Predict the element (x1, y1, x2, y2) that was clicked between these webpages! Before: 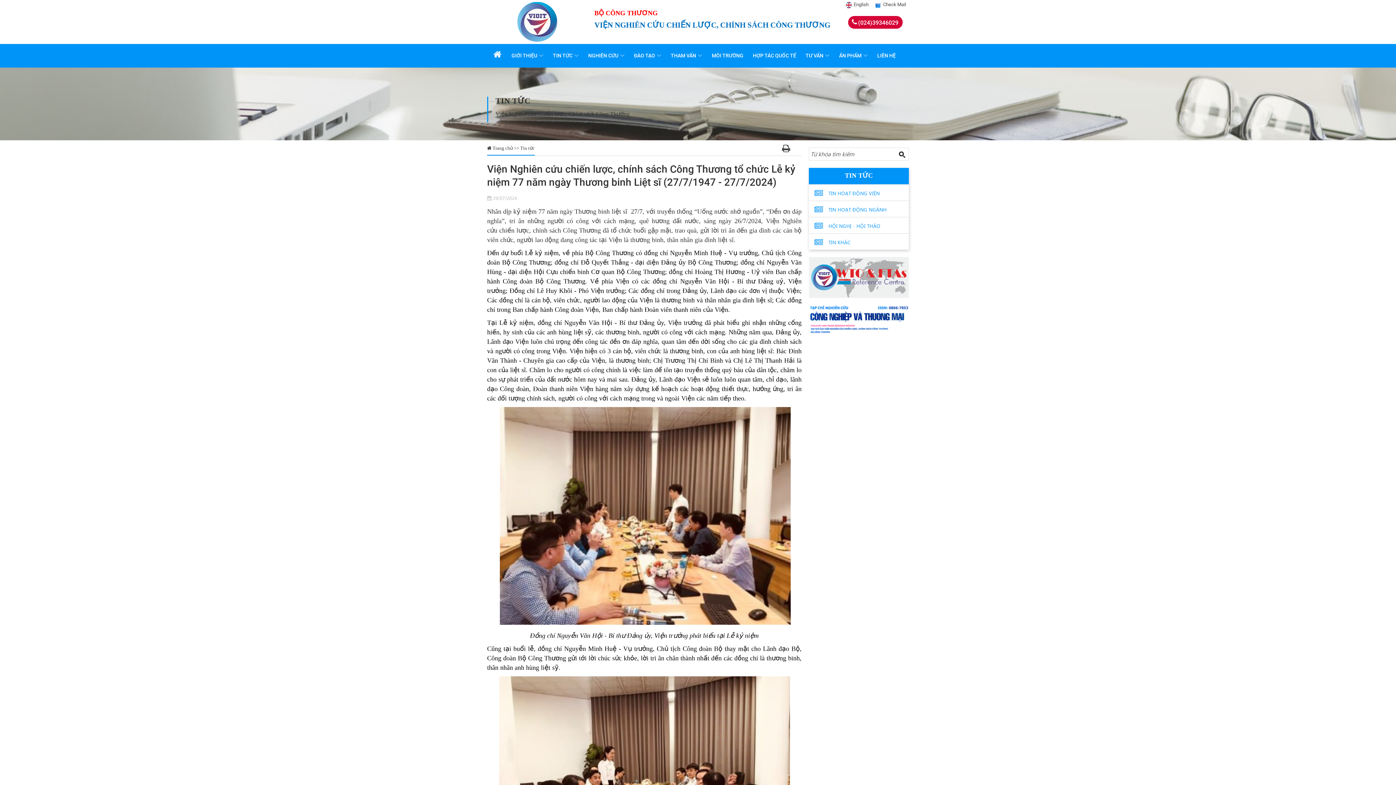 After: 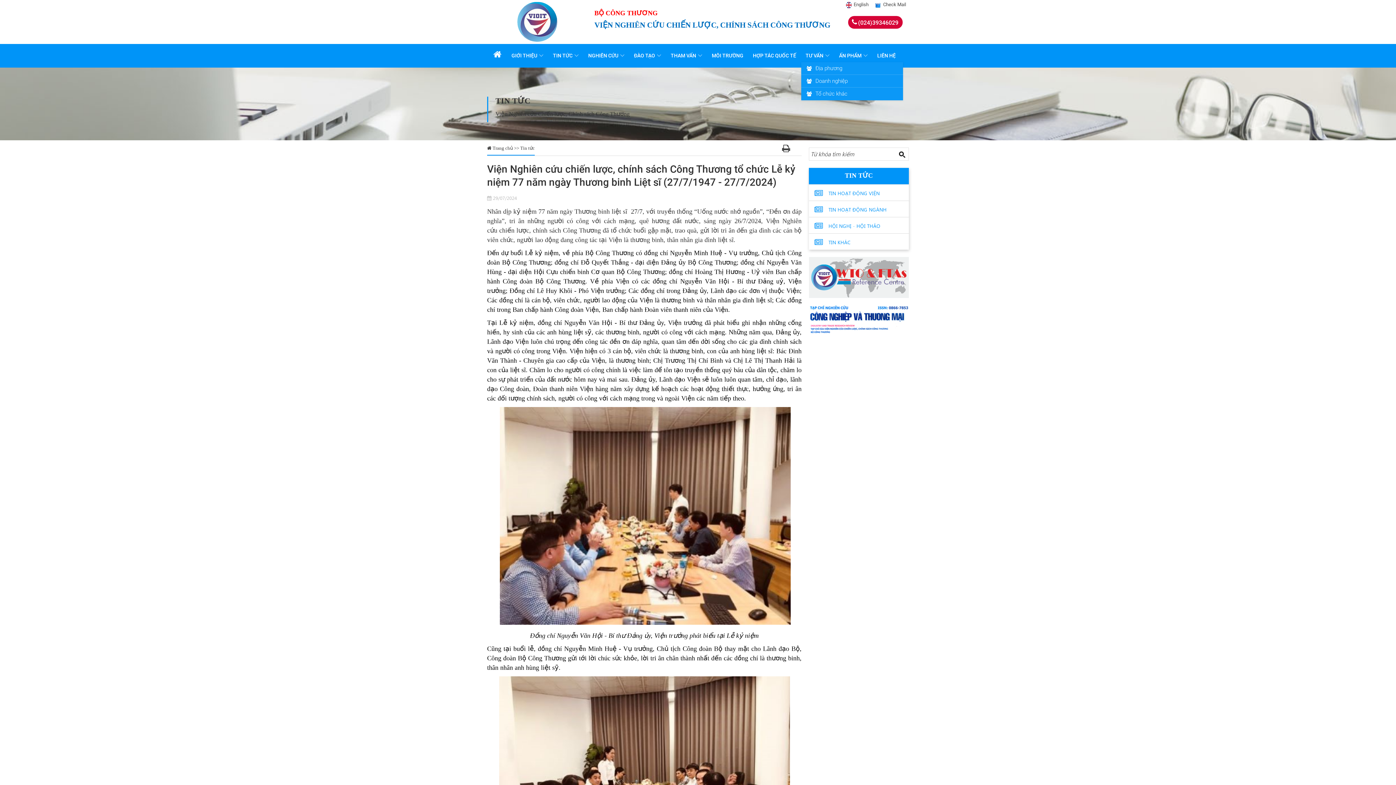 Action: bbox: (801, 49, 833, 62) label: TƯ VẤN